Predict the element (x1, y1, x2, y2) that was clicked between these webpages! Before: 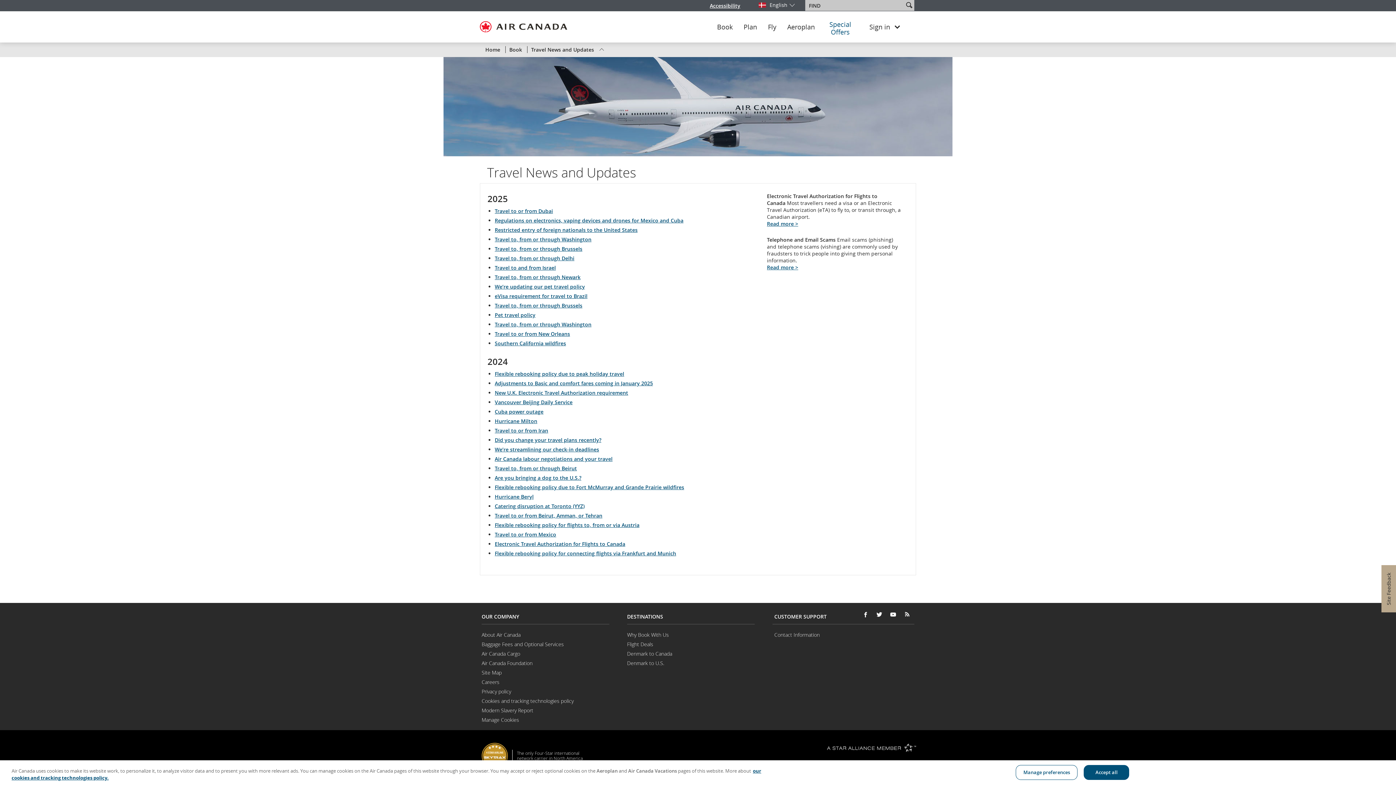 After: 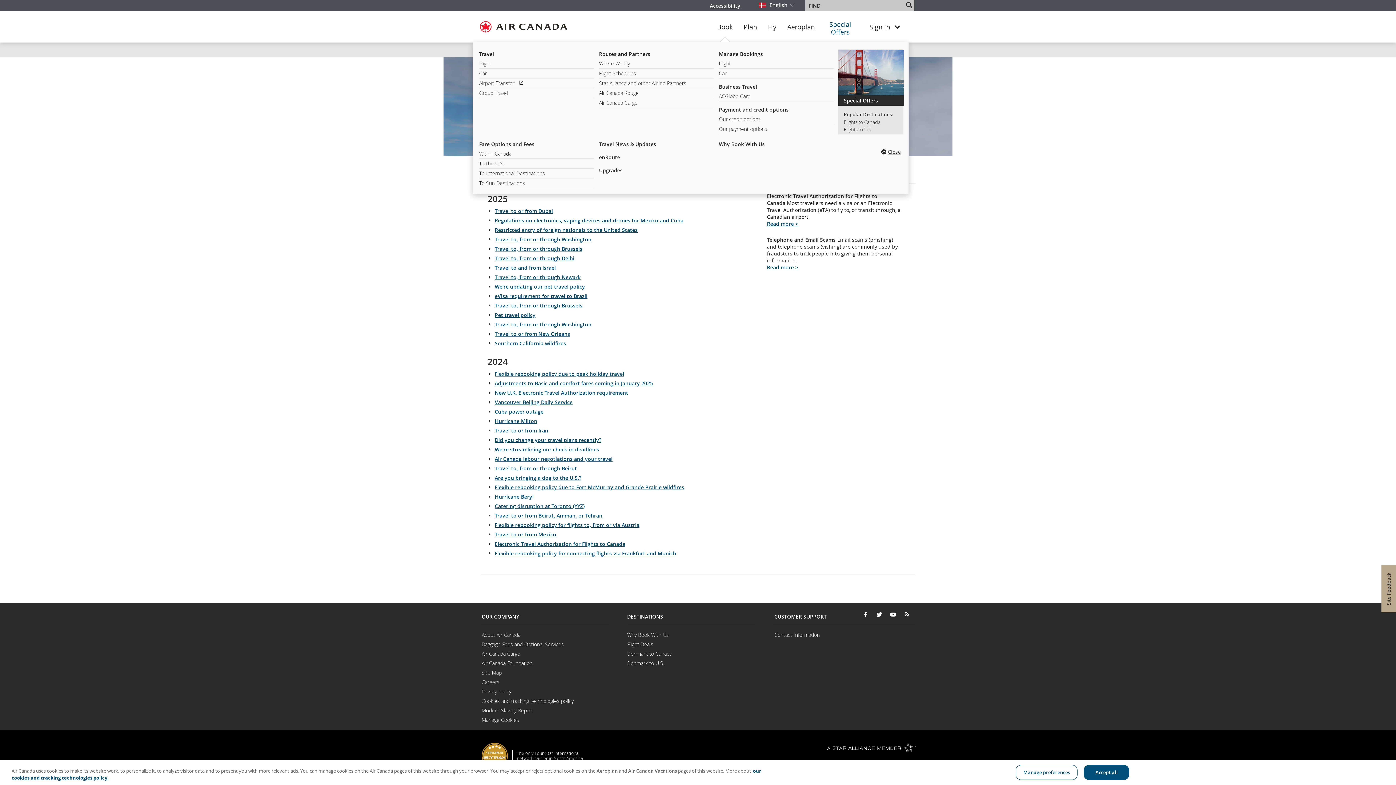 Action: label: Book your trip menu bbox: (722, 22, 748, 30)